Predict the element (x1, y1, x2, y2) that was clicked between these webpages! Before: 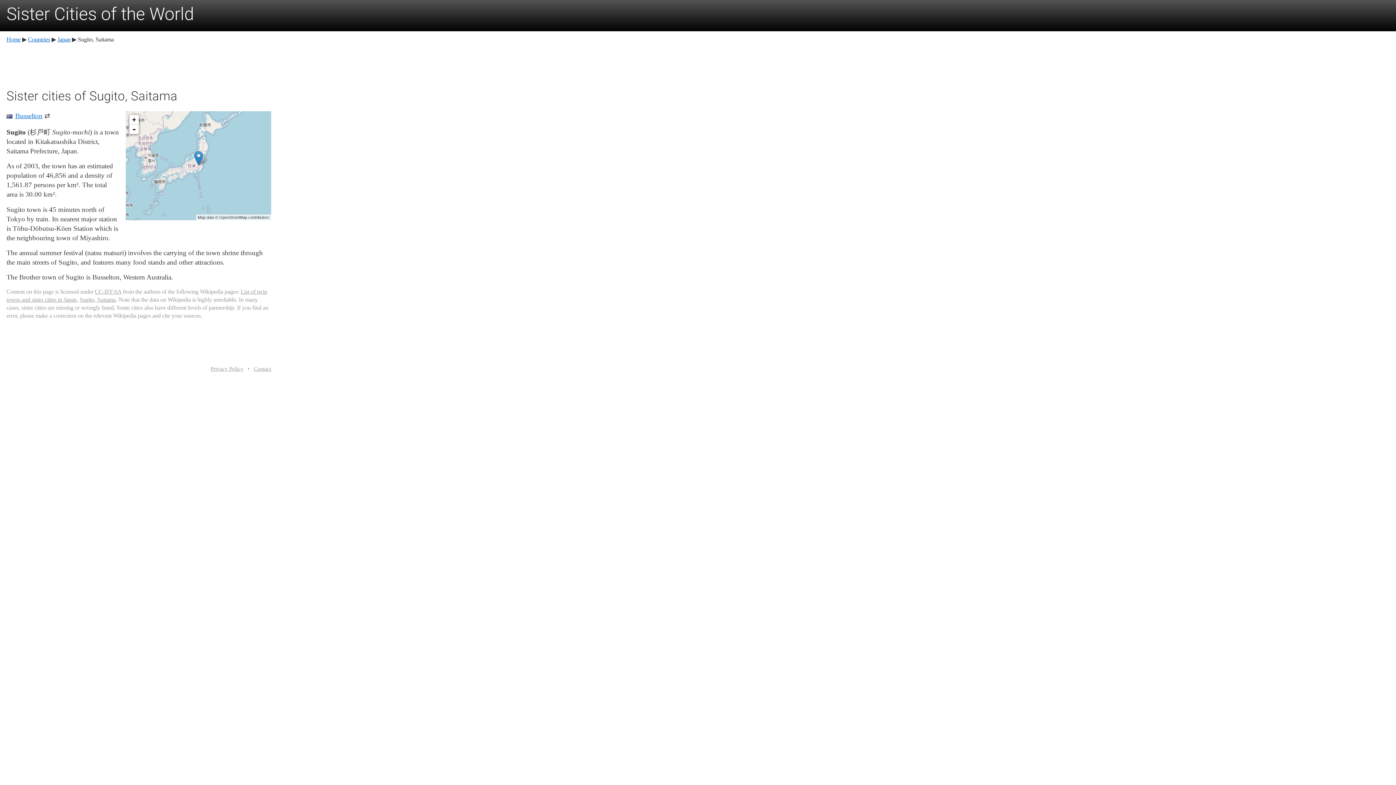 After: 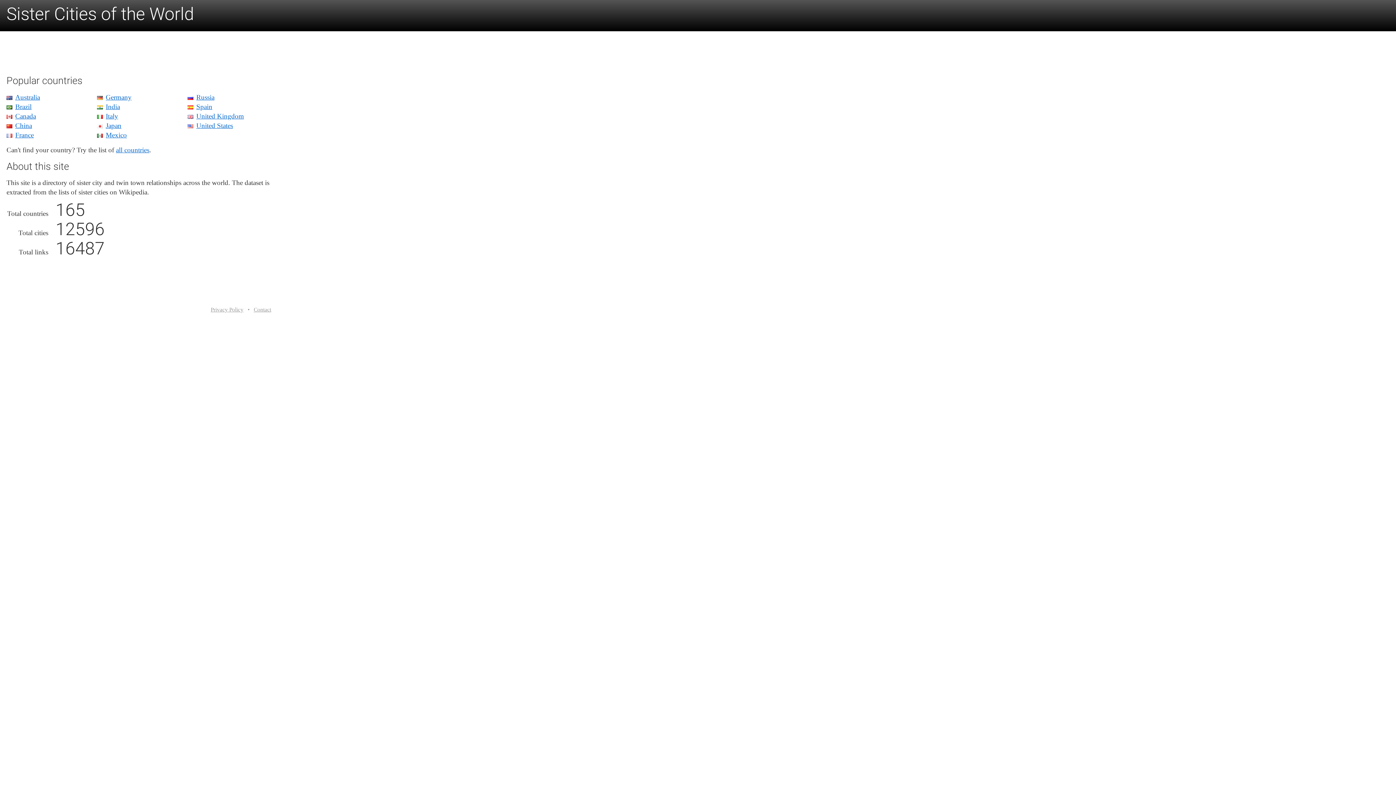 Action: bbox: (6, 3, 194, 24) label: Sister Cities of the World